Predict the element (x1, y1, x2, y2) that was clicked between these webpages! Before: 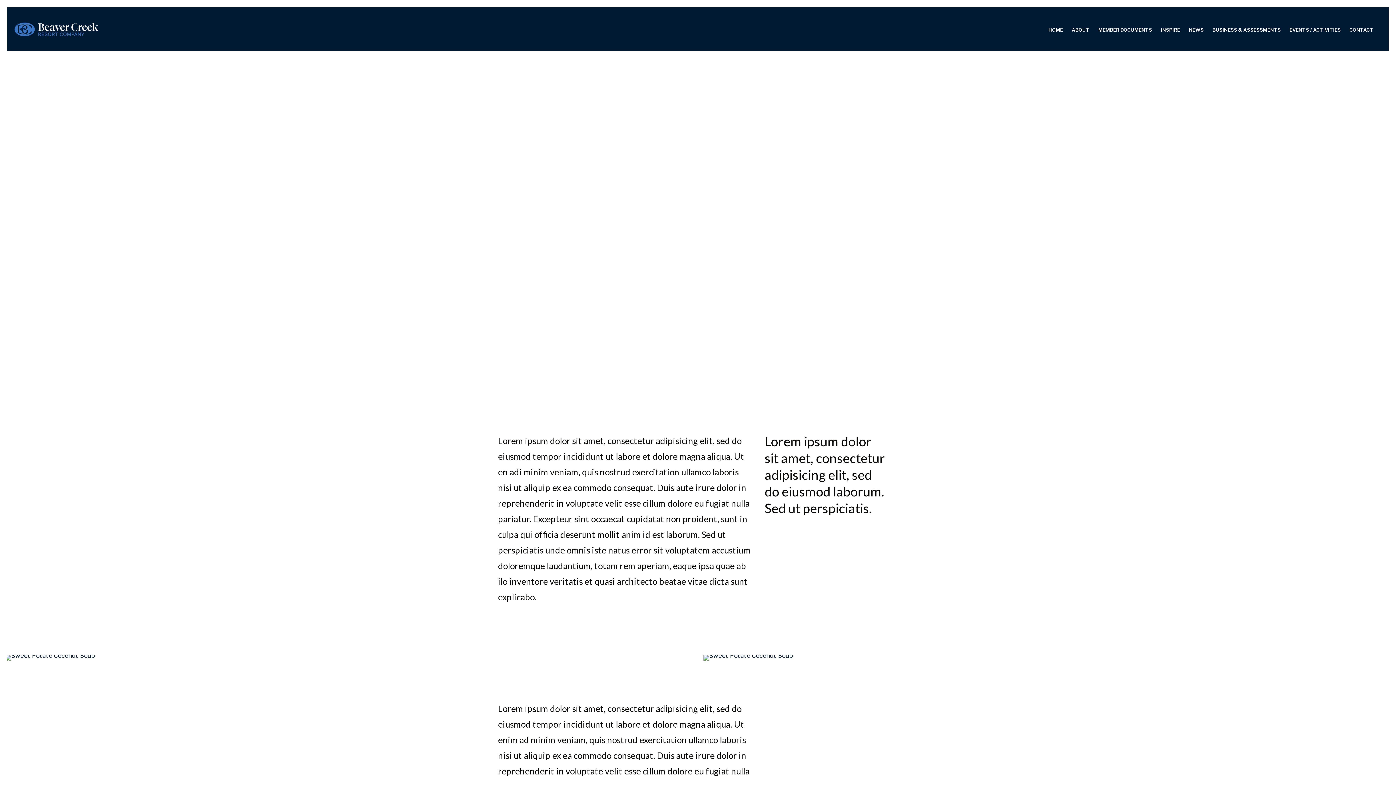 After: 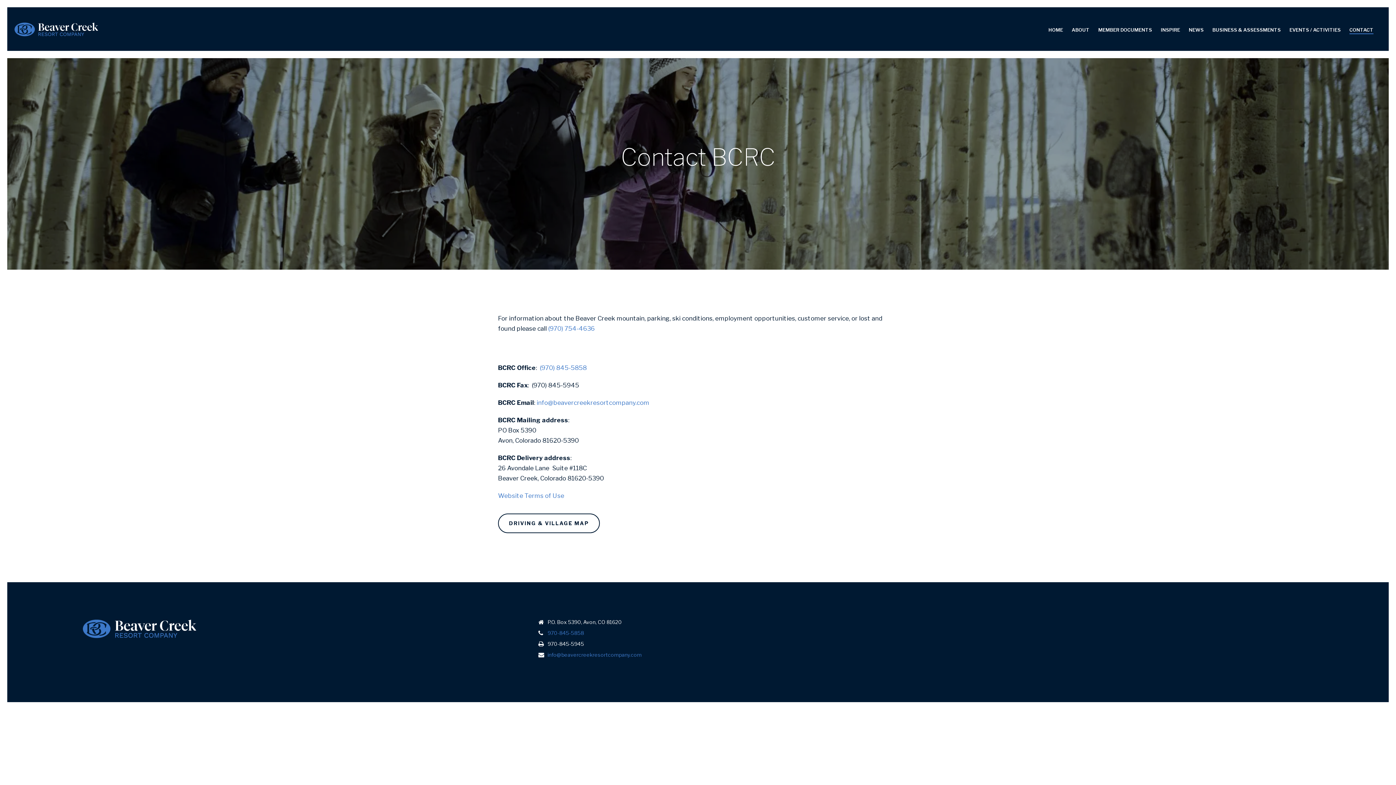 Action: bbox: (1345, 25, 1378, 34) label: CONTACT